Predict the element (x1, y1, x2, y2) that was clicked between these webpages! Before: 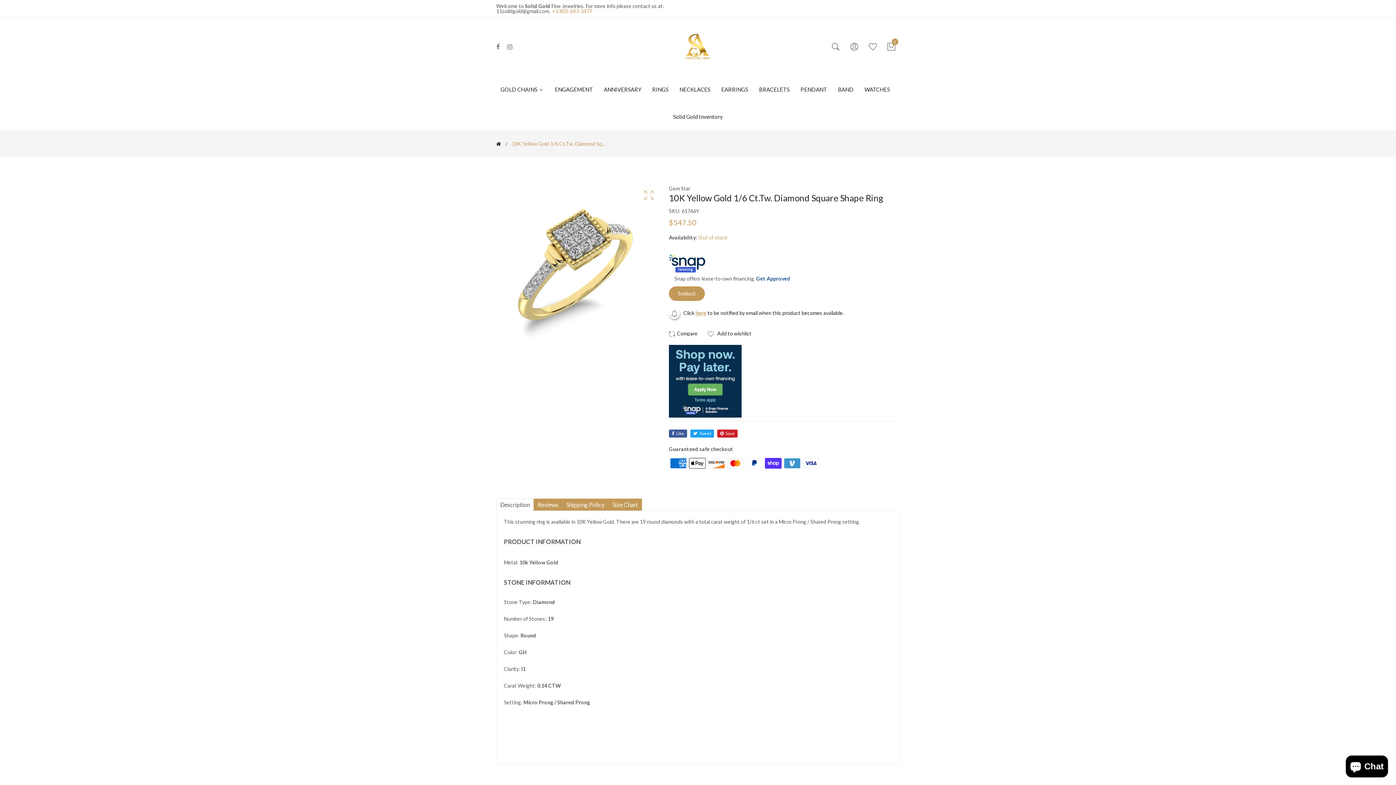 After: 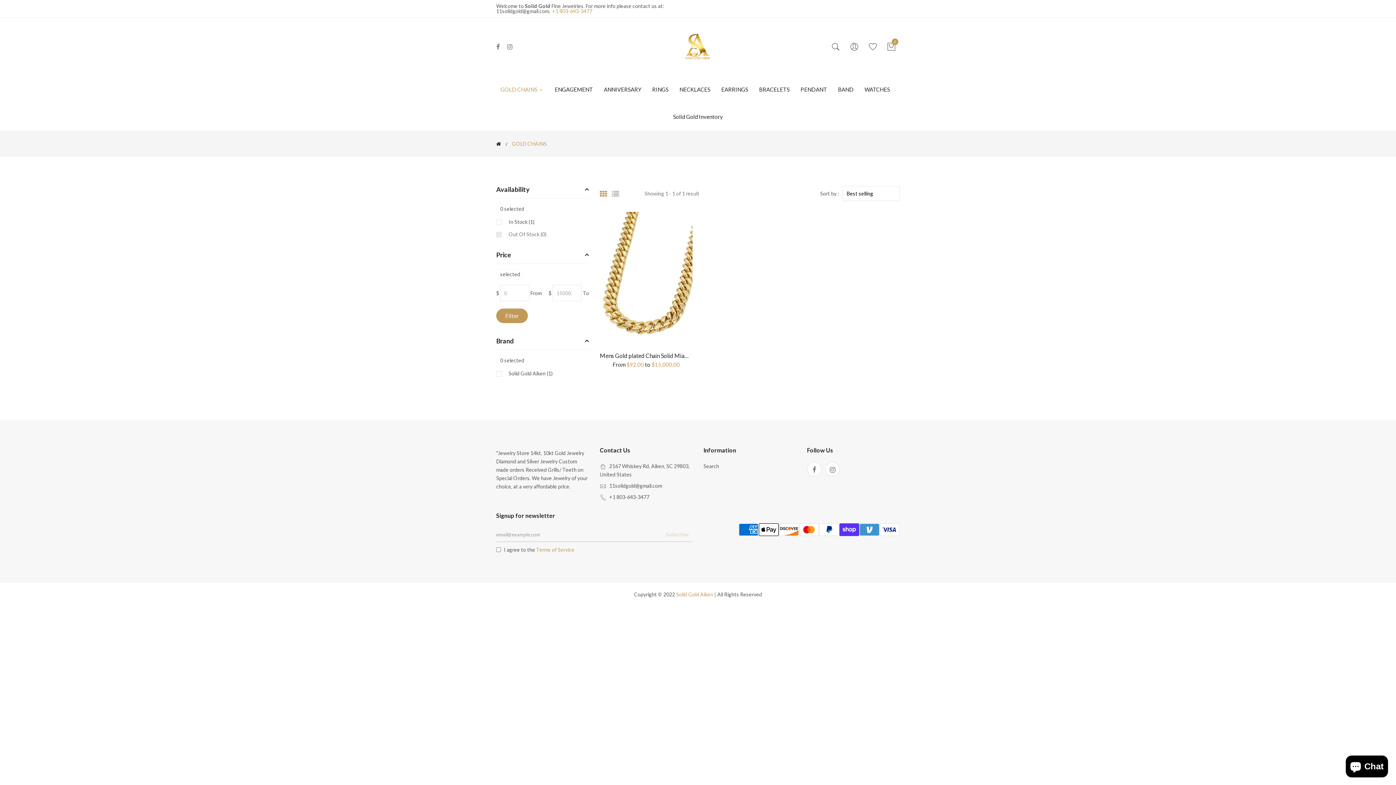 Action: label: GOLD CHAINS  bbox: (500, 76, 549, 103)